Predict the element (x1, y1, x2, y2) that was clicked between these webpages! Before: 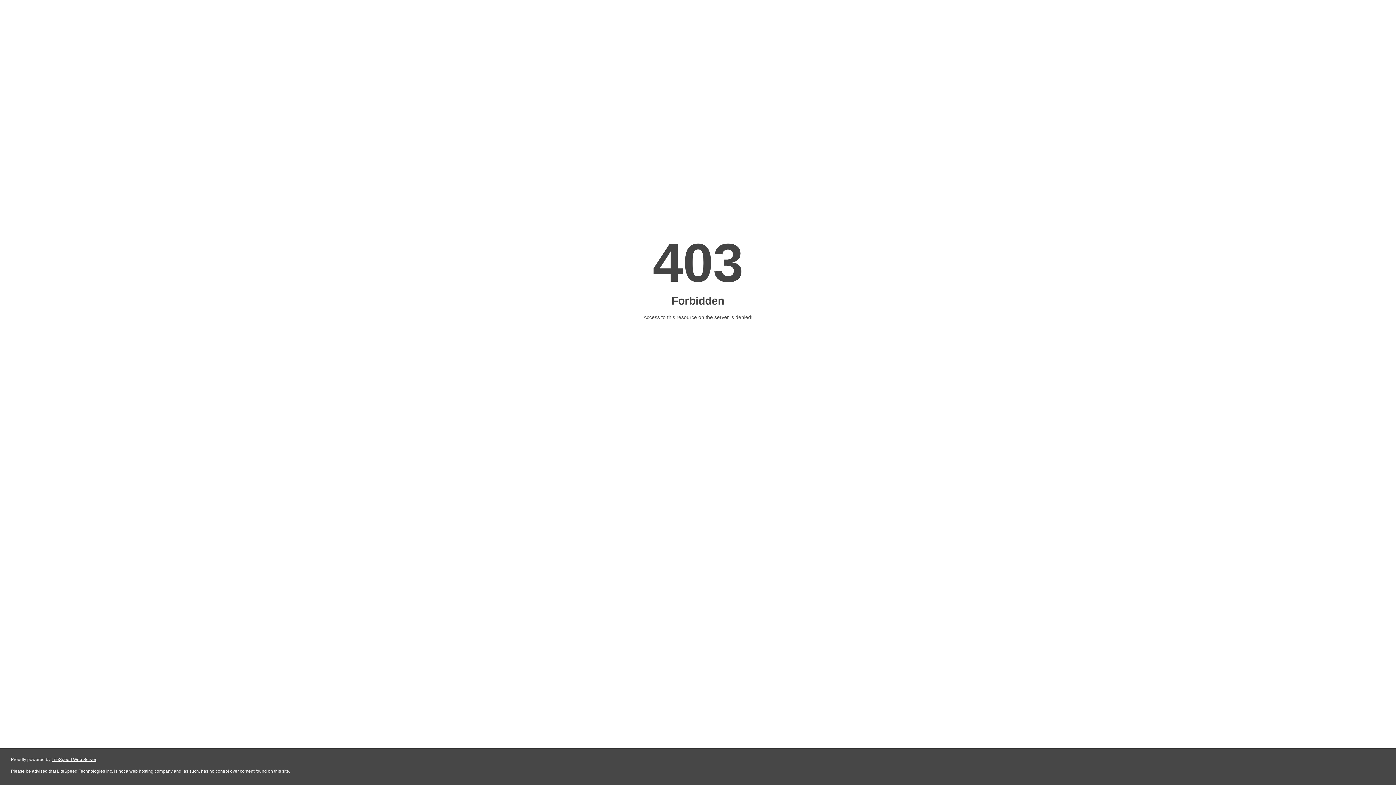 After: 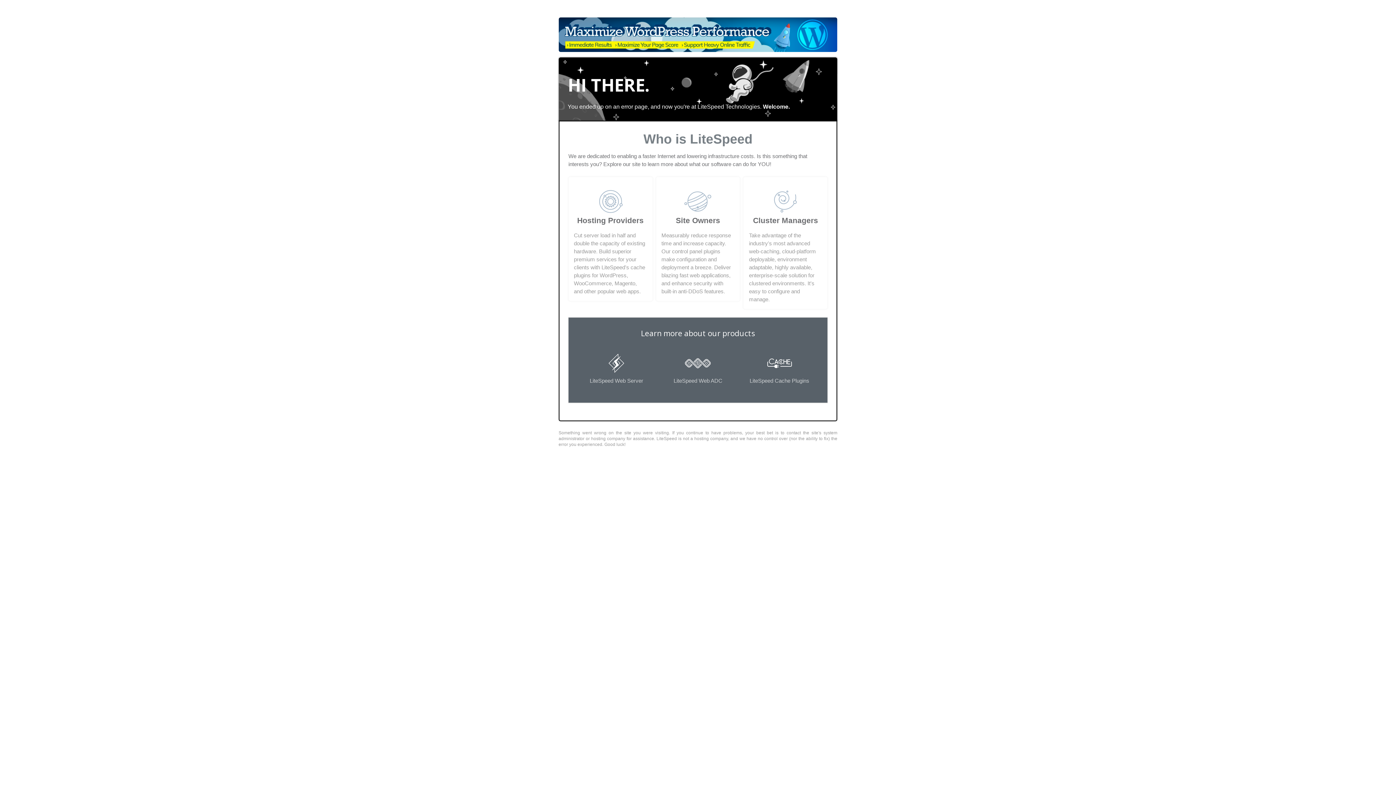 Action: label: LiteSpeed Web Server bbox: (51, 757, 96, 762)